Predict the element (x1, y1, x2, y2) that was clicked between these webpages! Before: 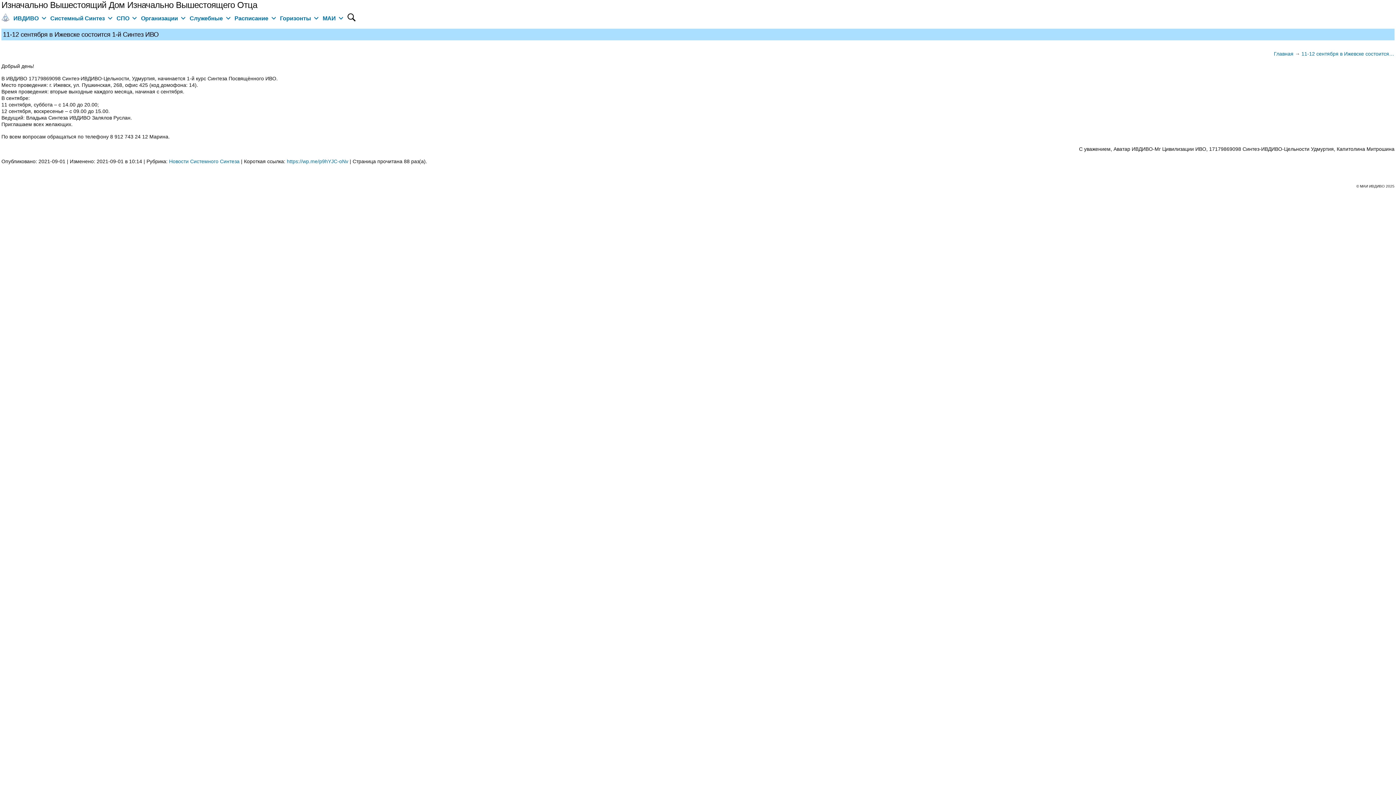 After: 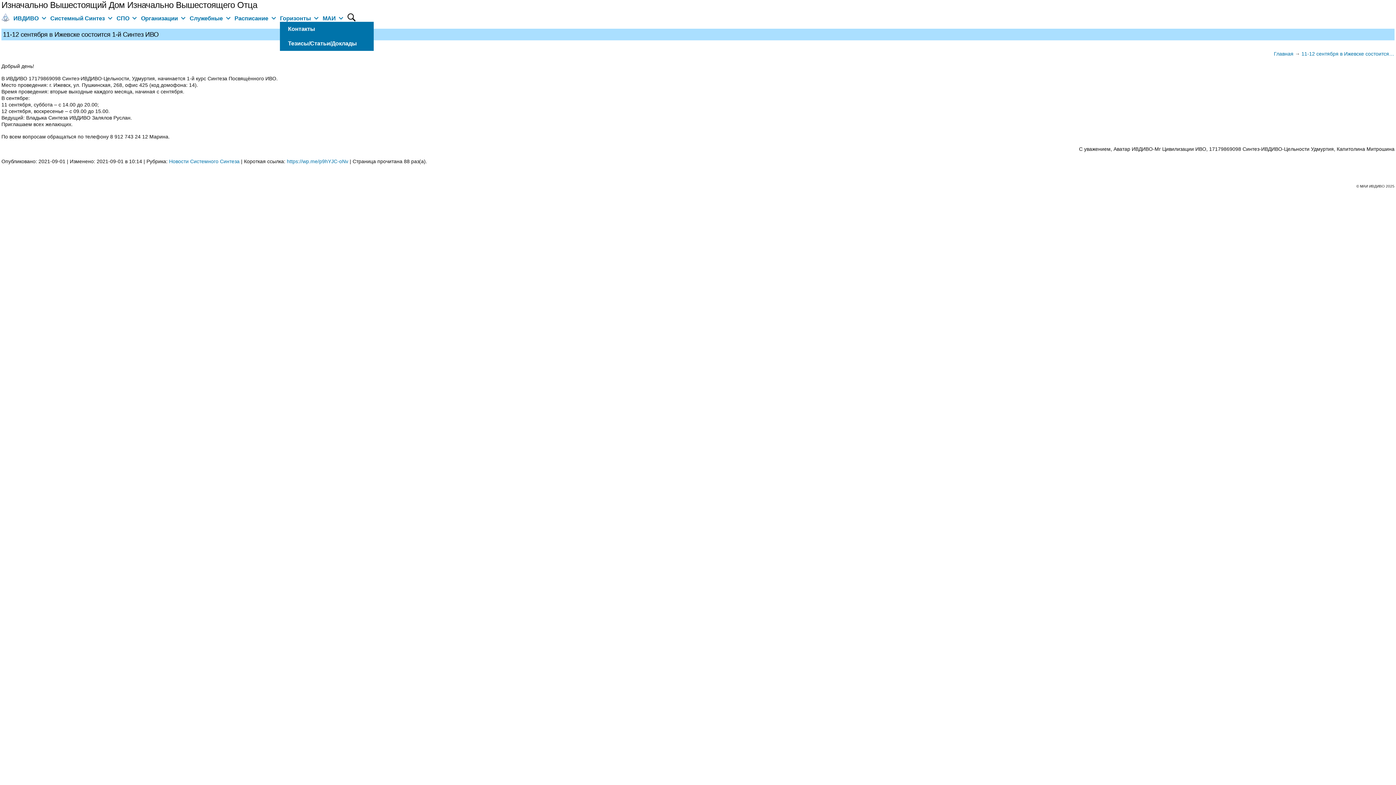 Action: bbox: (312, 12, 320, 21)